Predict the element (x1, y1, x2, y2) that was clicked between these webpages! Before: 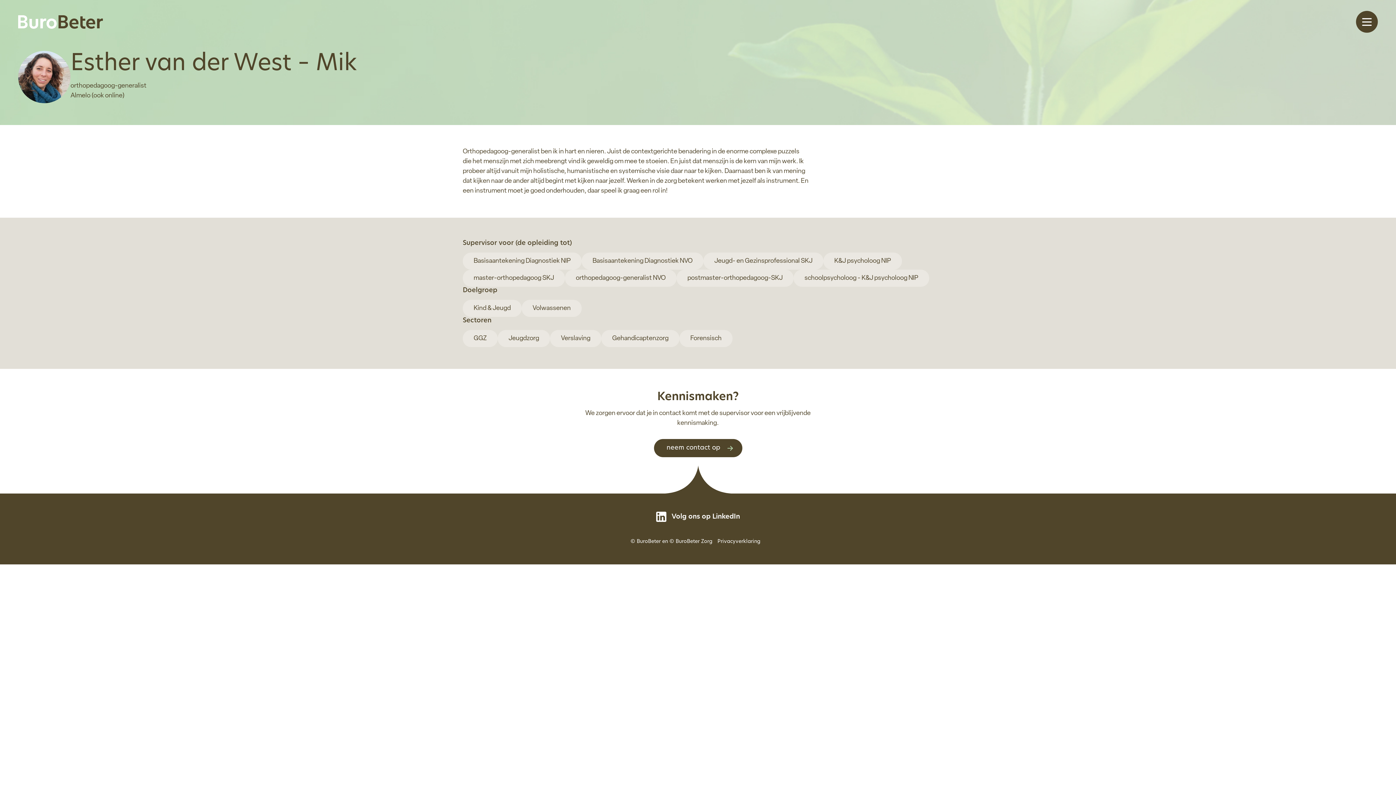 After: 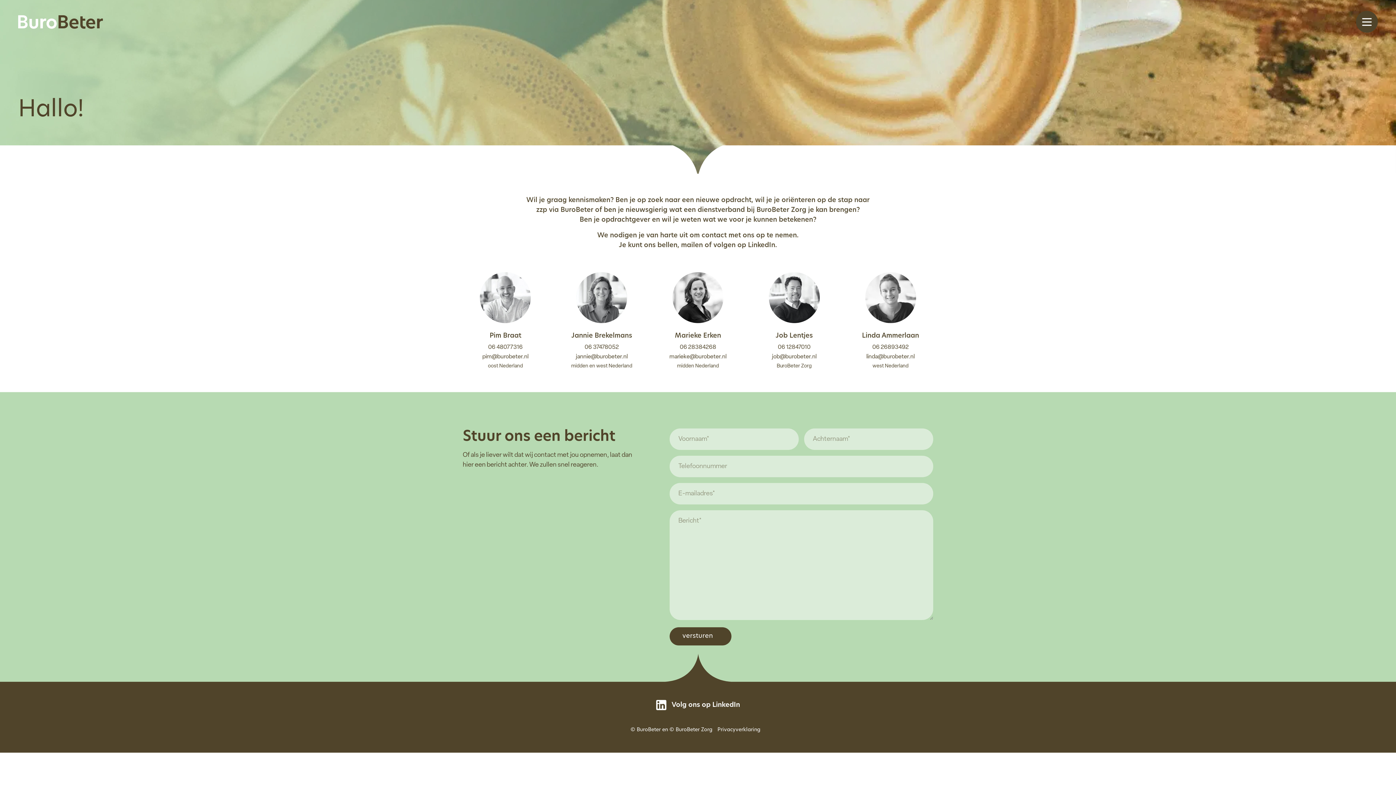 Action: bbox: (654, 439, 742, 457) label: neem contact op